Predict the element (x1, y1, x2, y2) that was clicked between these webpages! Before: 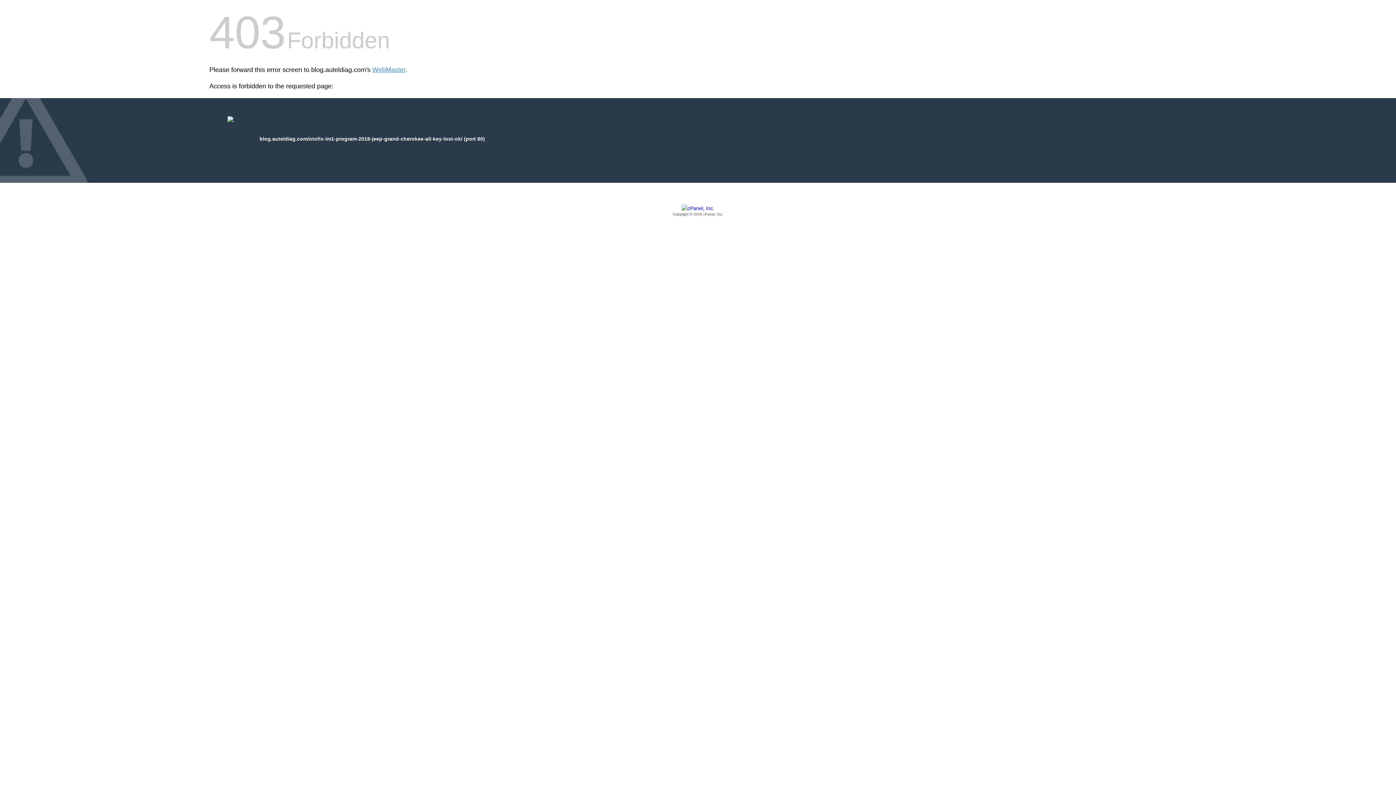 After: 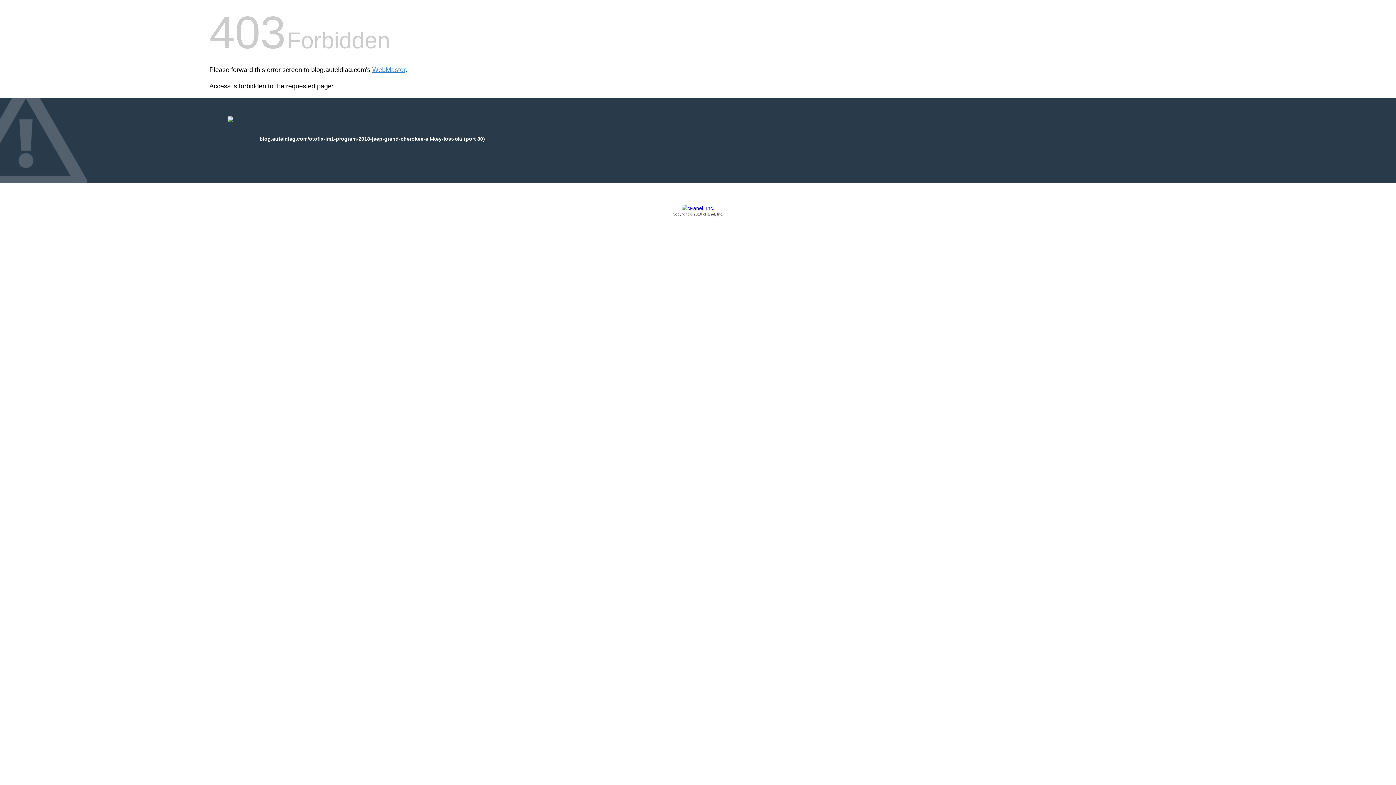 Action: bbox: (209, 205, 1186, 217) label: Copyright © 2016 cPanel, Inc.